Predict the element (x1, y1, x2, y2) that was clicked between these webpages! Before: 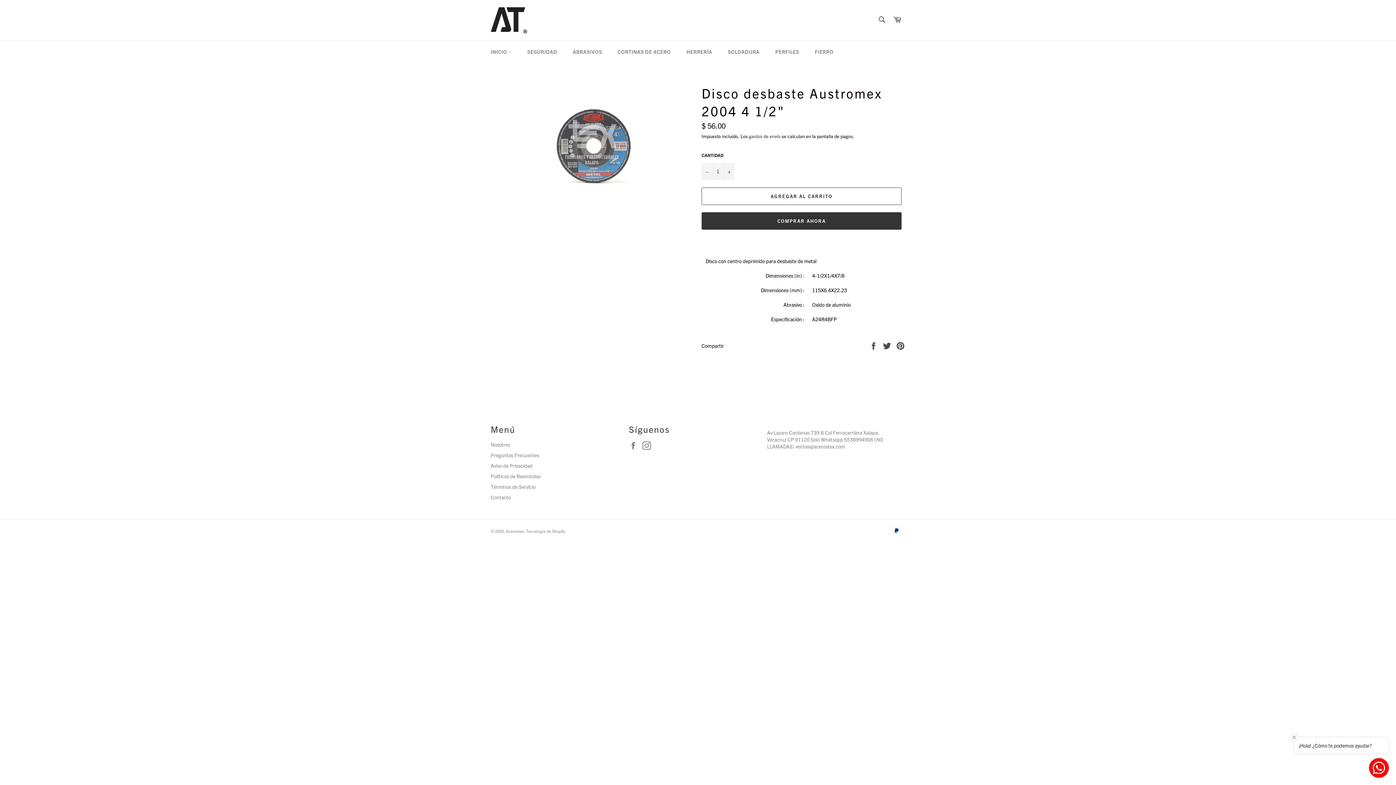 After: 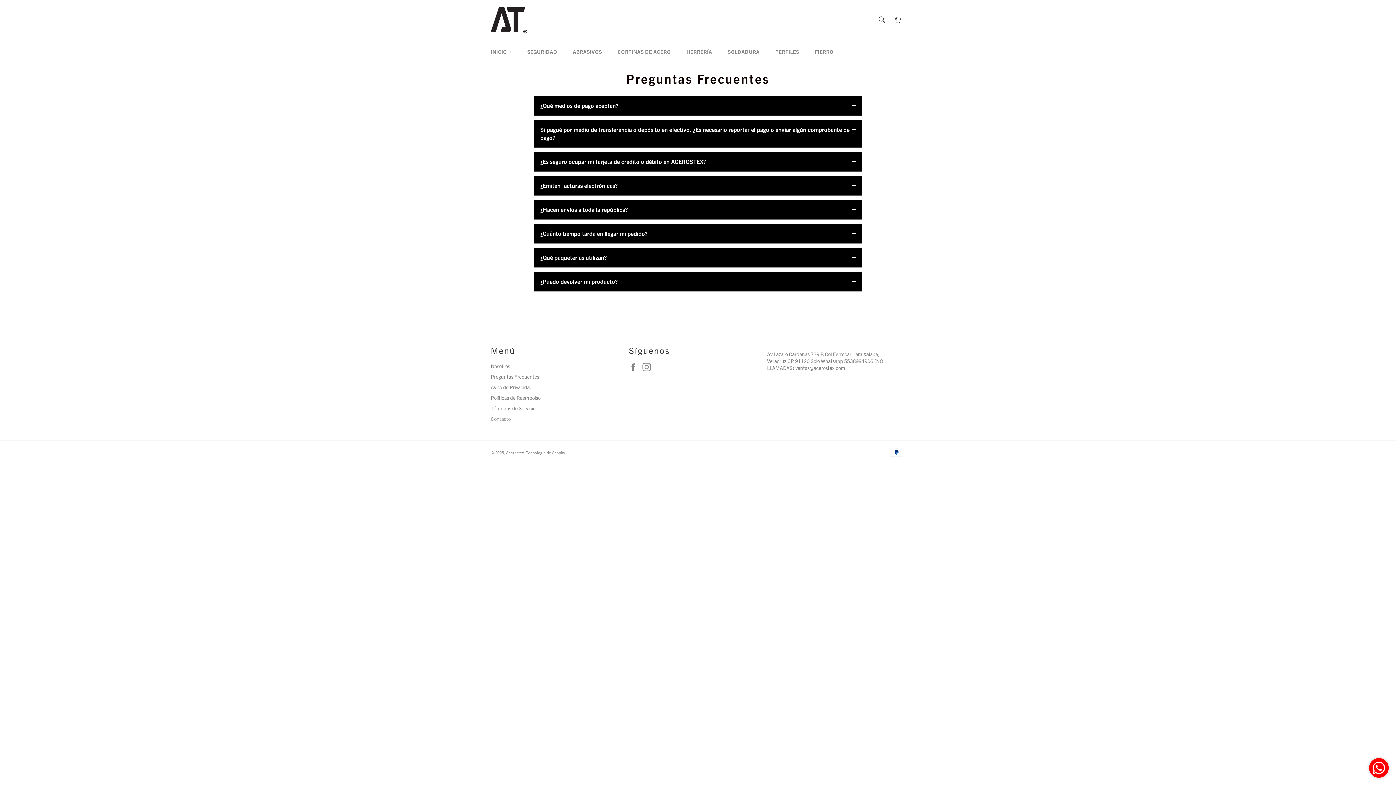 Action: bbox: (490, 451, 539, 458) label: Preguntas Frecuentes